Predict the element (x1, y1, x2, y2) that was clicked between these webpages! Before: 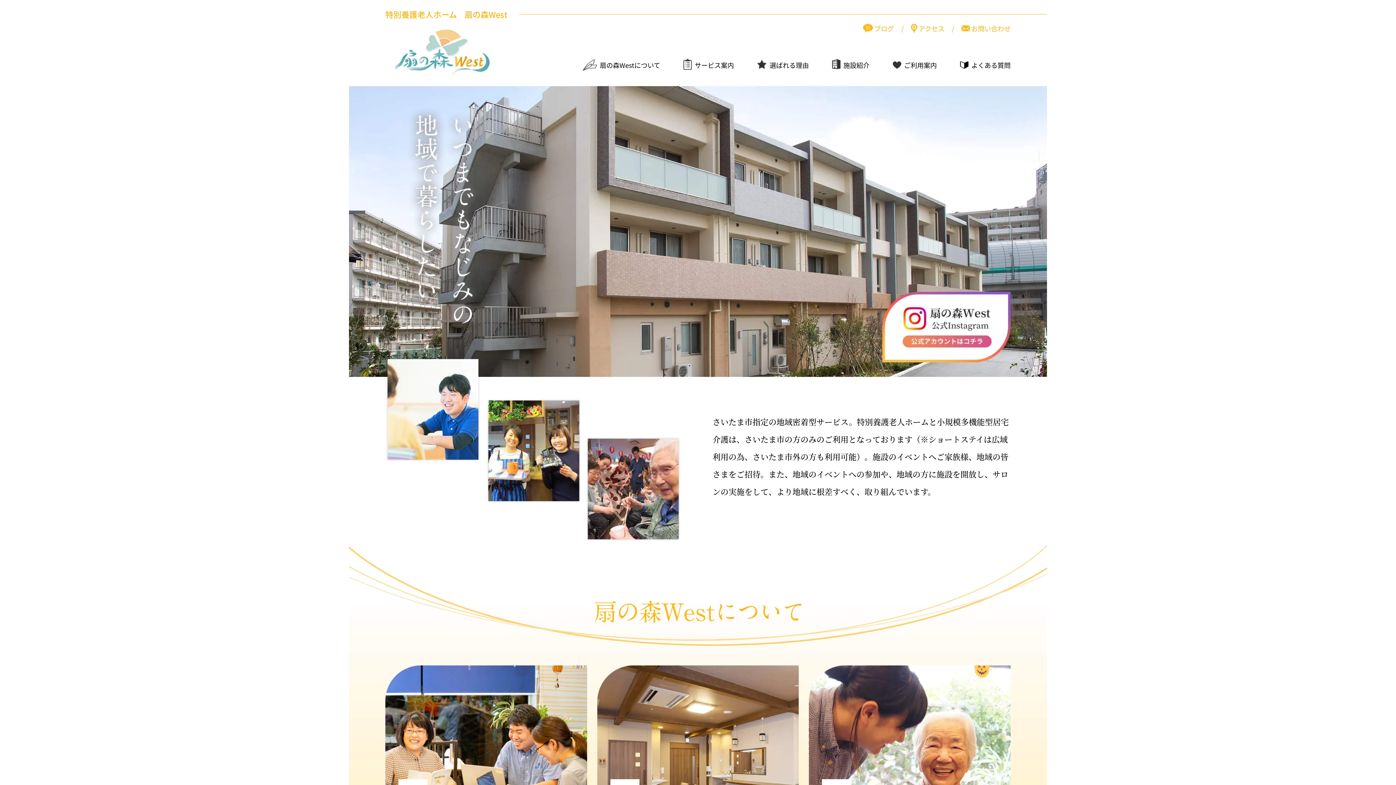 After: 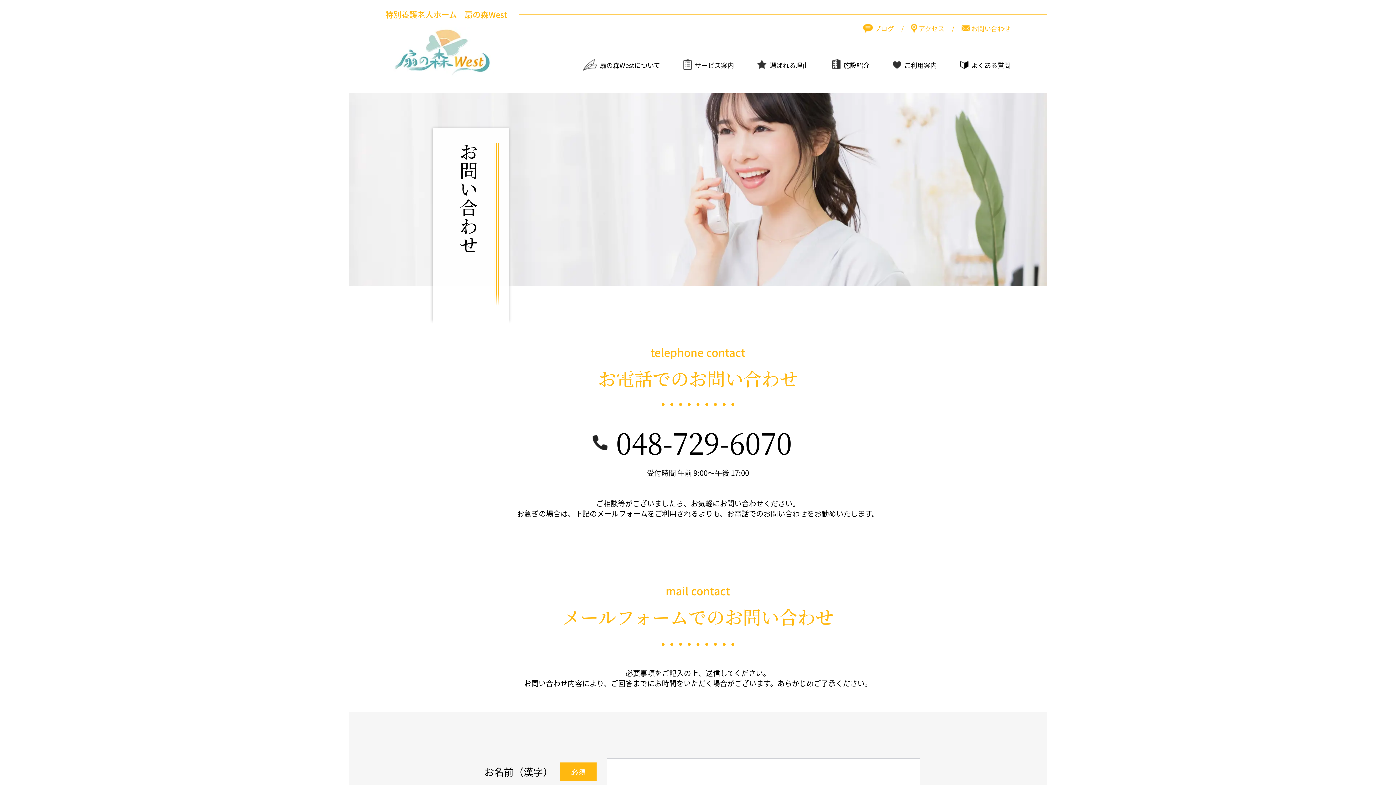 Action: bbox: (961, 23, 1010, 33) label: お問い合わせ